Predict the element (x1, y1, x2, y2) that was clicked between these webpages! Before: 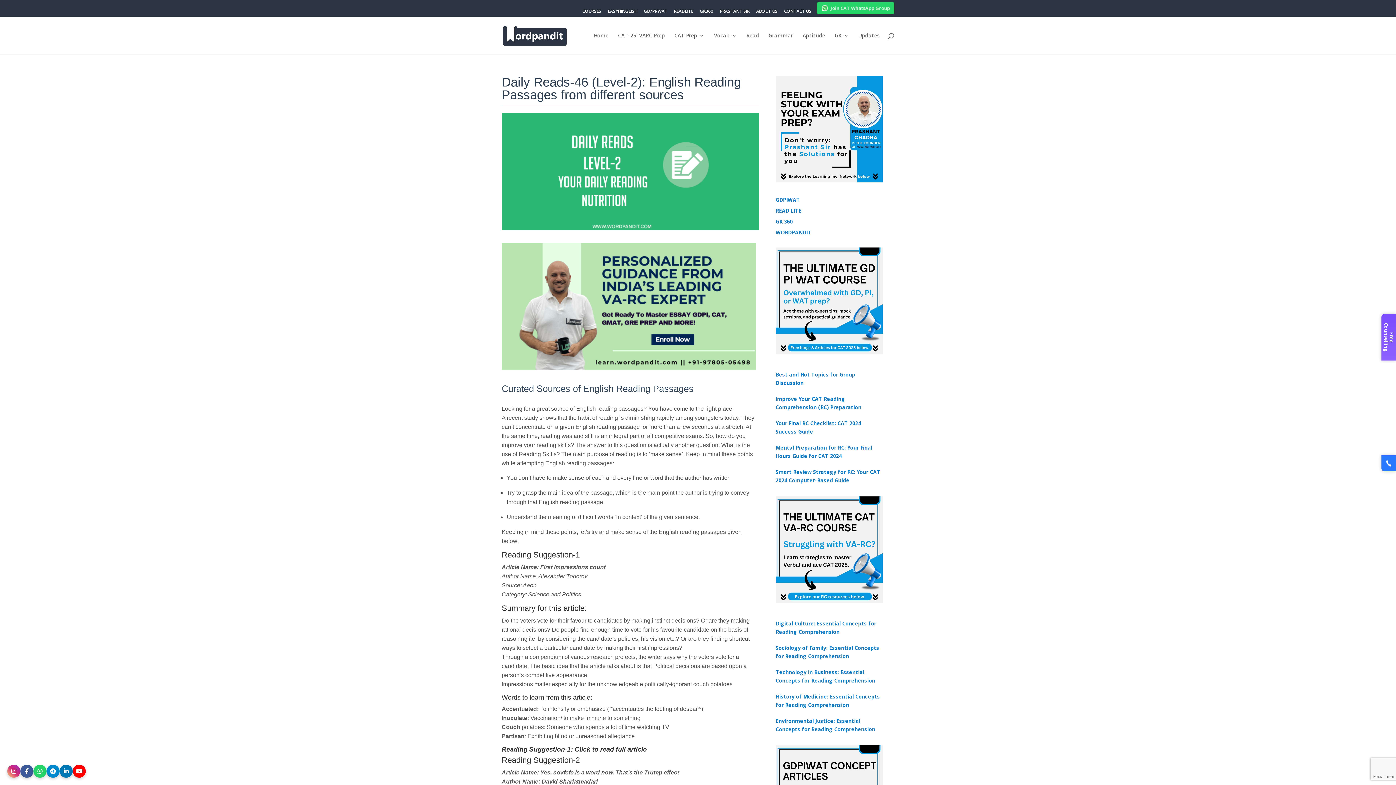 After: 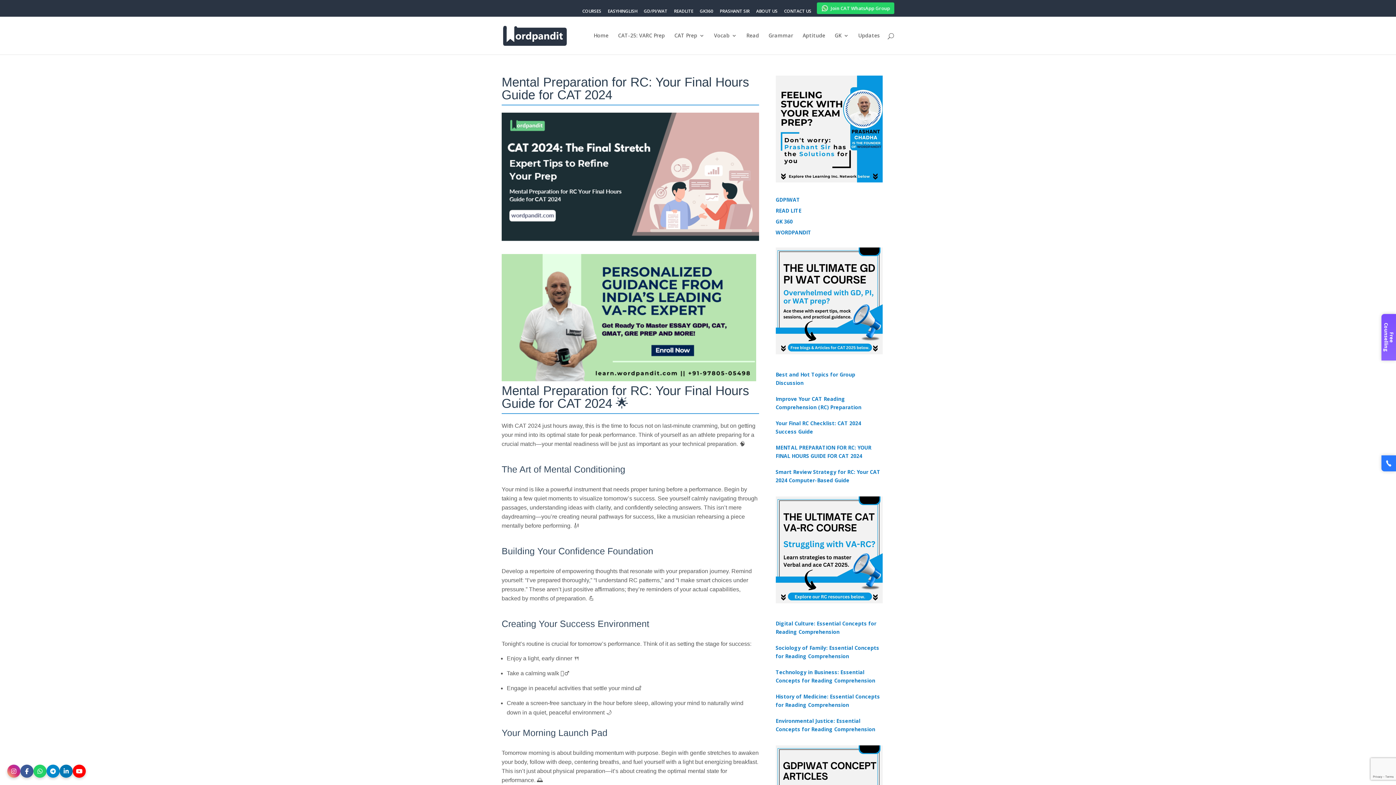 Action: label: Mental Preparation for RC: Your Final Hours Guide for CAT 2024 bbox: (775, 443, 882, 460)